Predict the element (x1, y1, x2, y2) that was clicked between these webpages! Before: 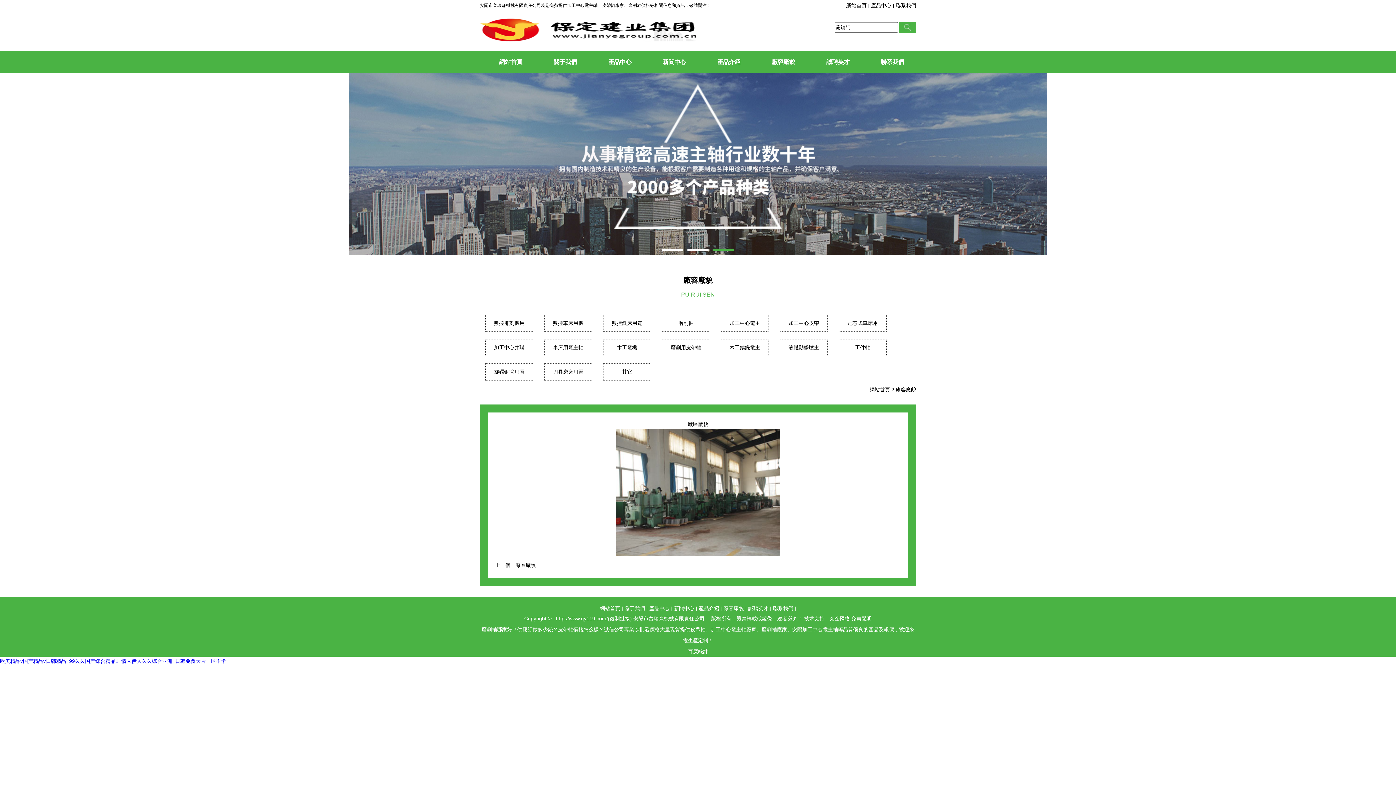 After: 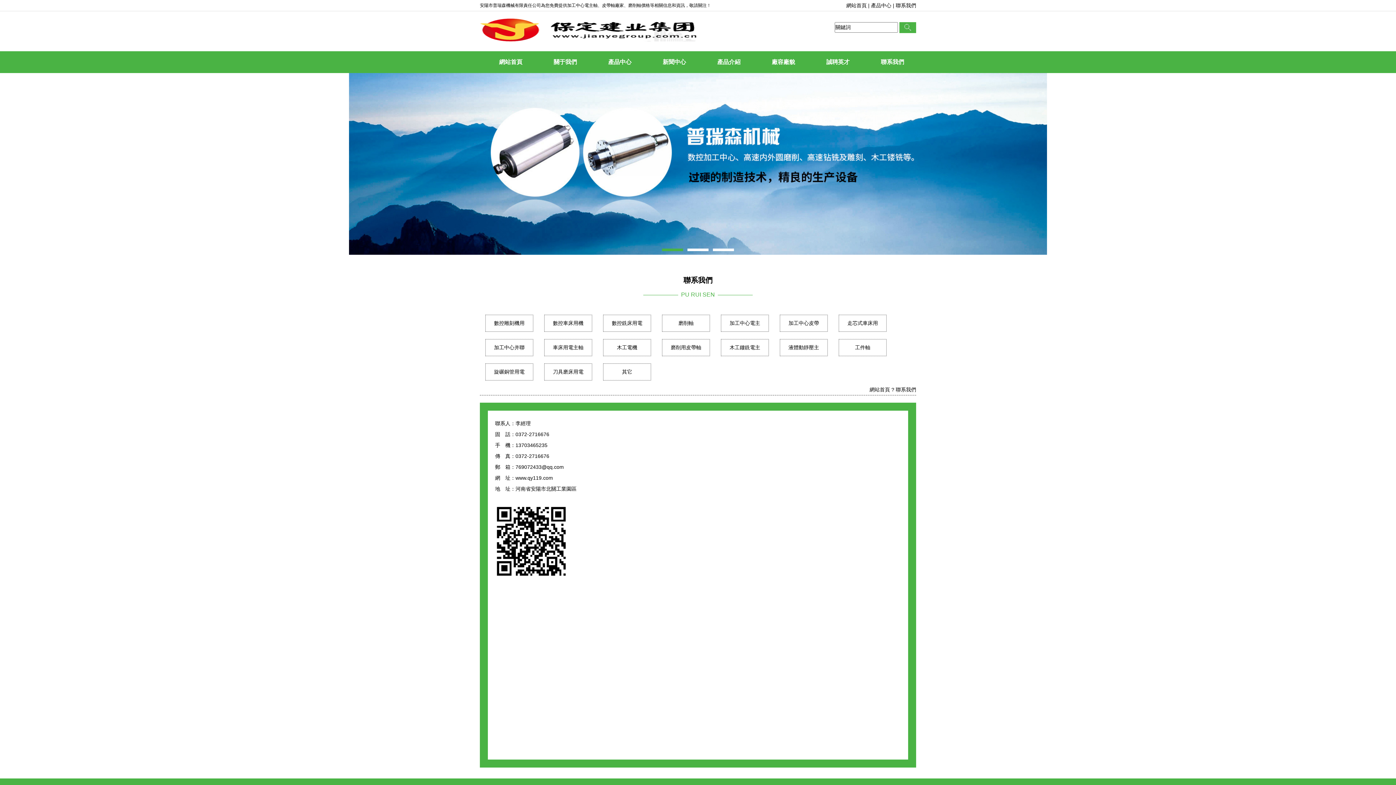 Action: bbox: (773, 605, 793, 611) label: 聯系我們